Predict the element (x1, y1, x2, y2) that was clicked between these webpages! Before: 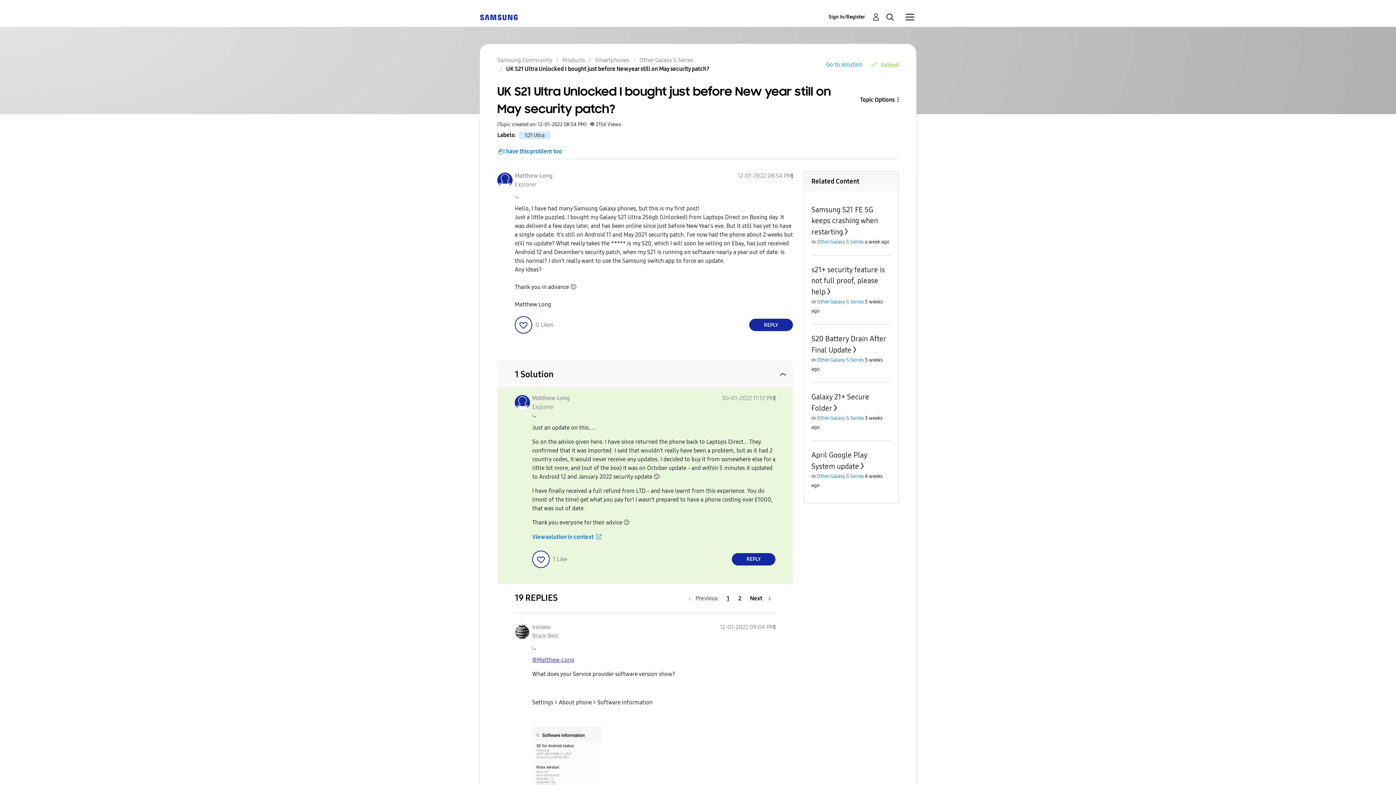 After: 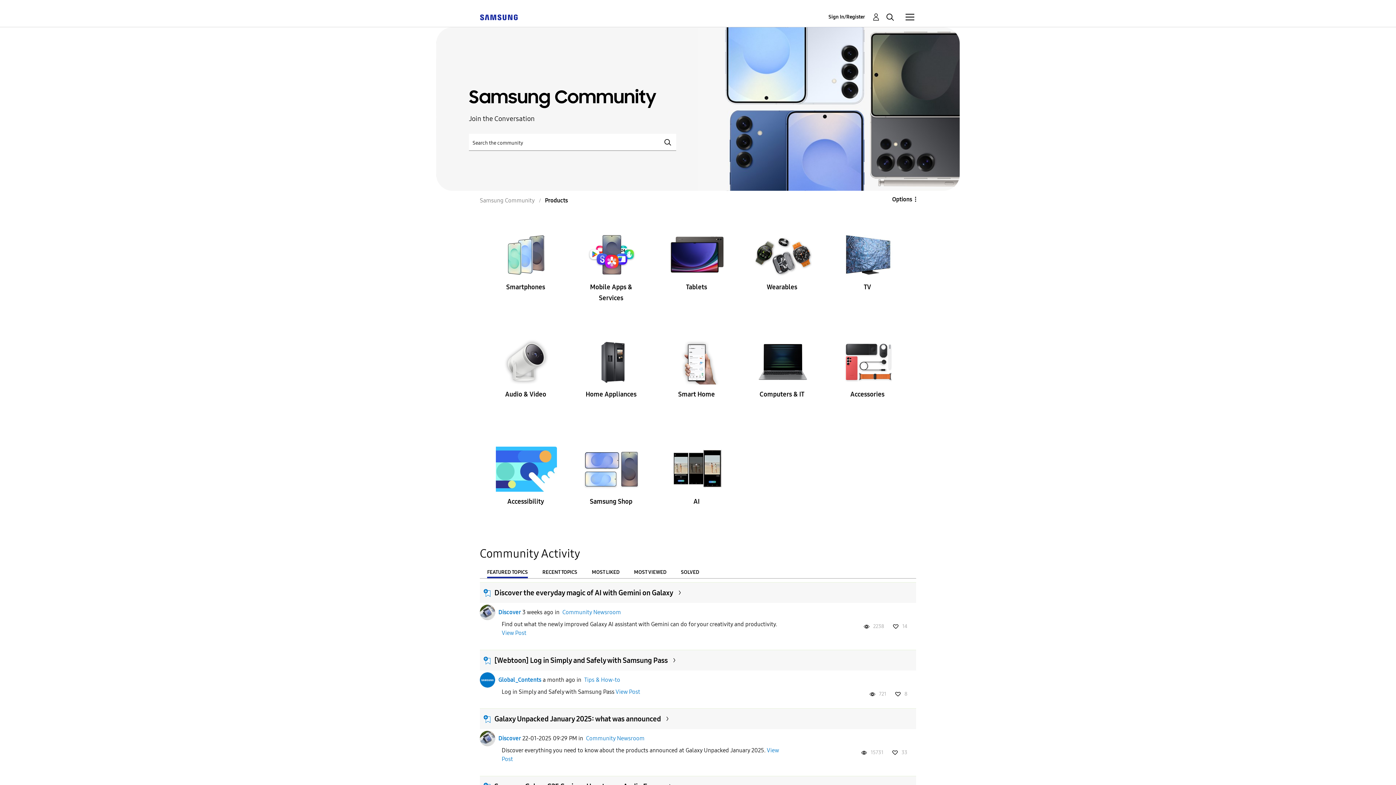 Action: bbox: (562, 56, 585, 63) label: Products